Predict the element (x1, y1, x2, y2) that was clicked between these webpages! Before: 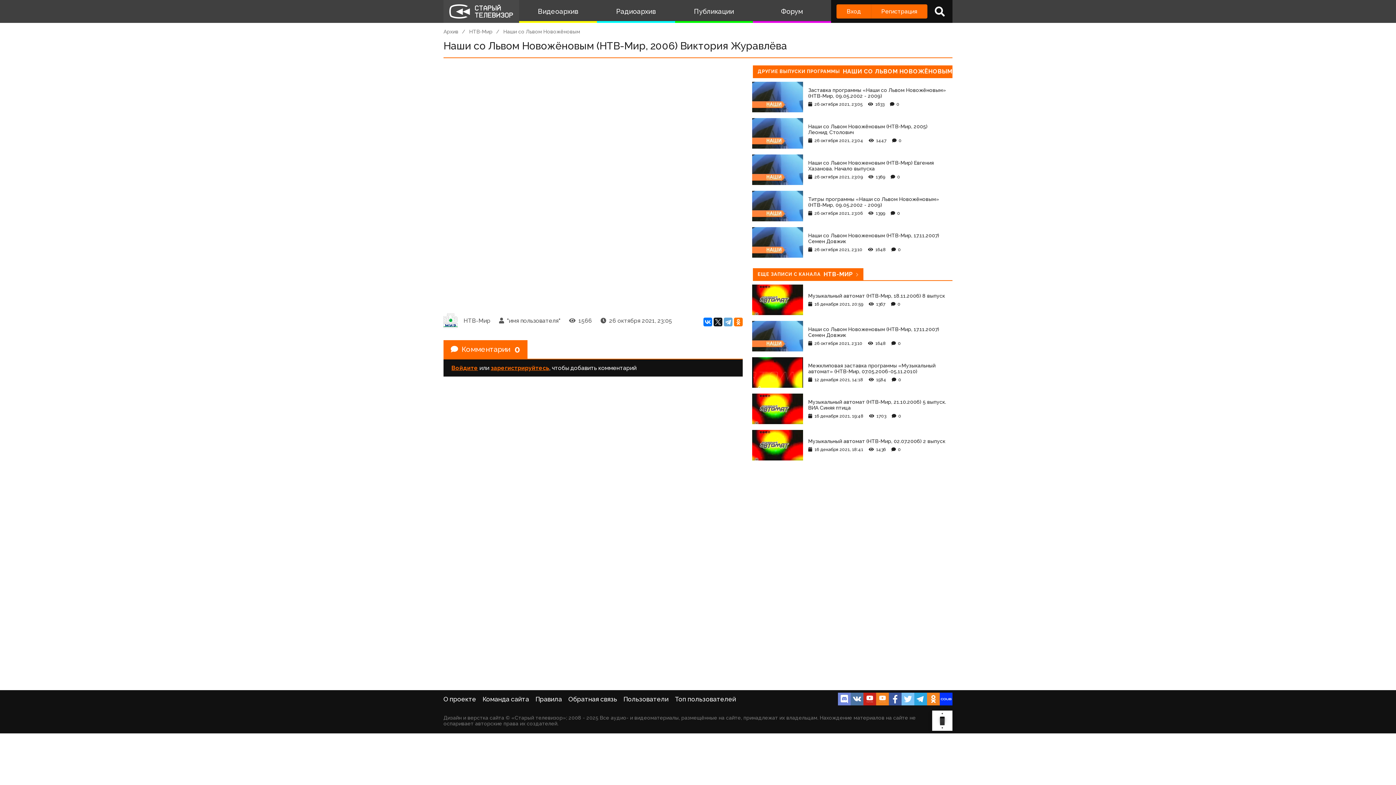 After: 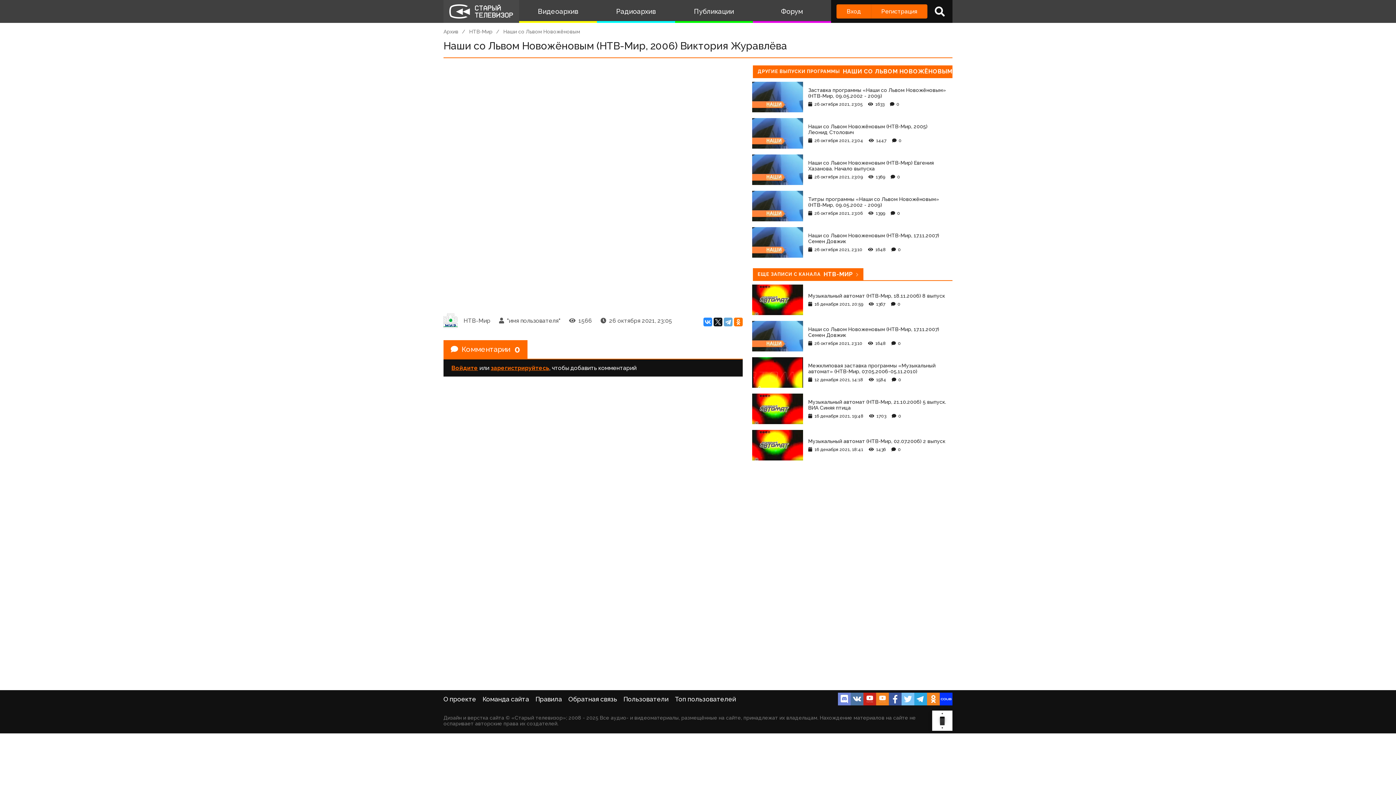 Action: bbox: (703, 317, 712, 326)